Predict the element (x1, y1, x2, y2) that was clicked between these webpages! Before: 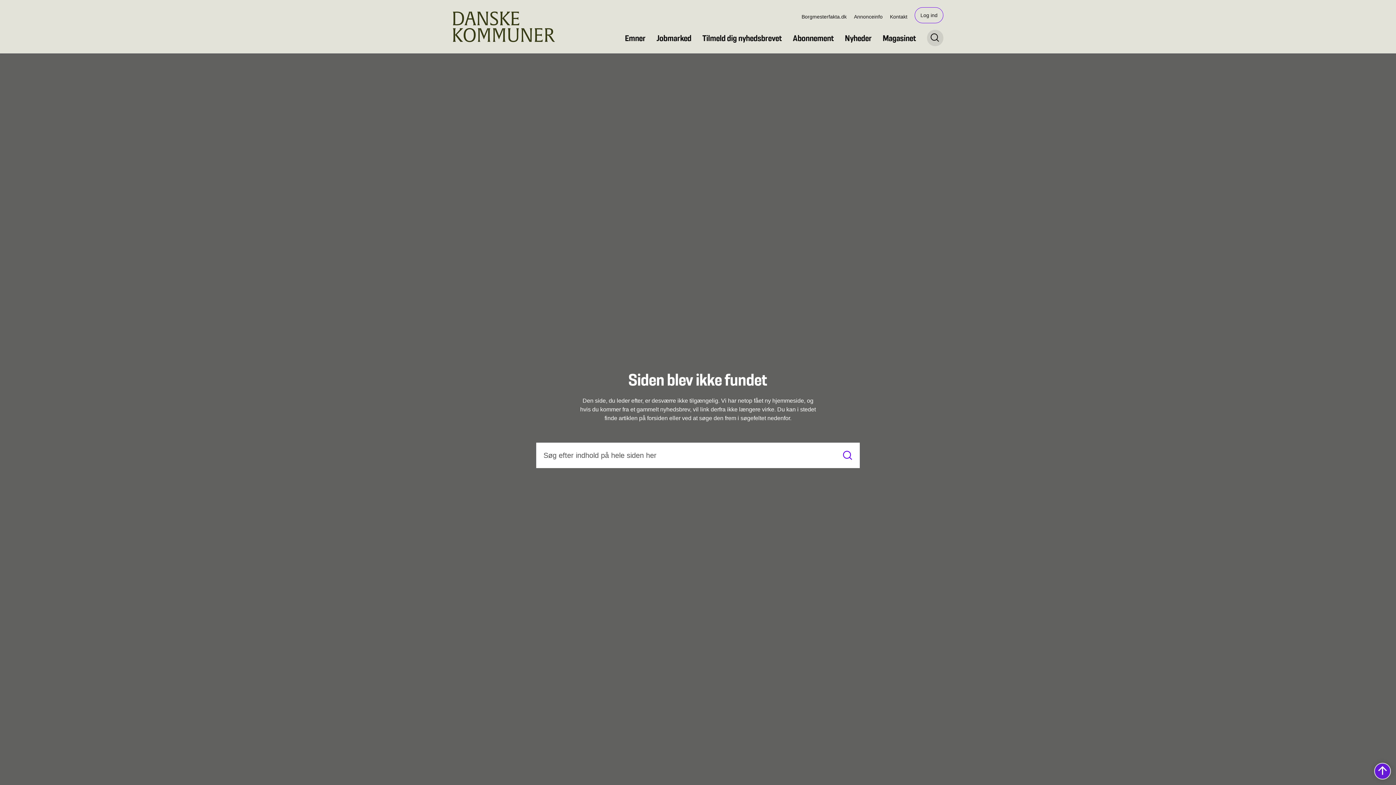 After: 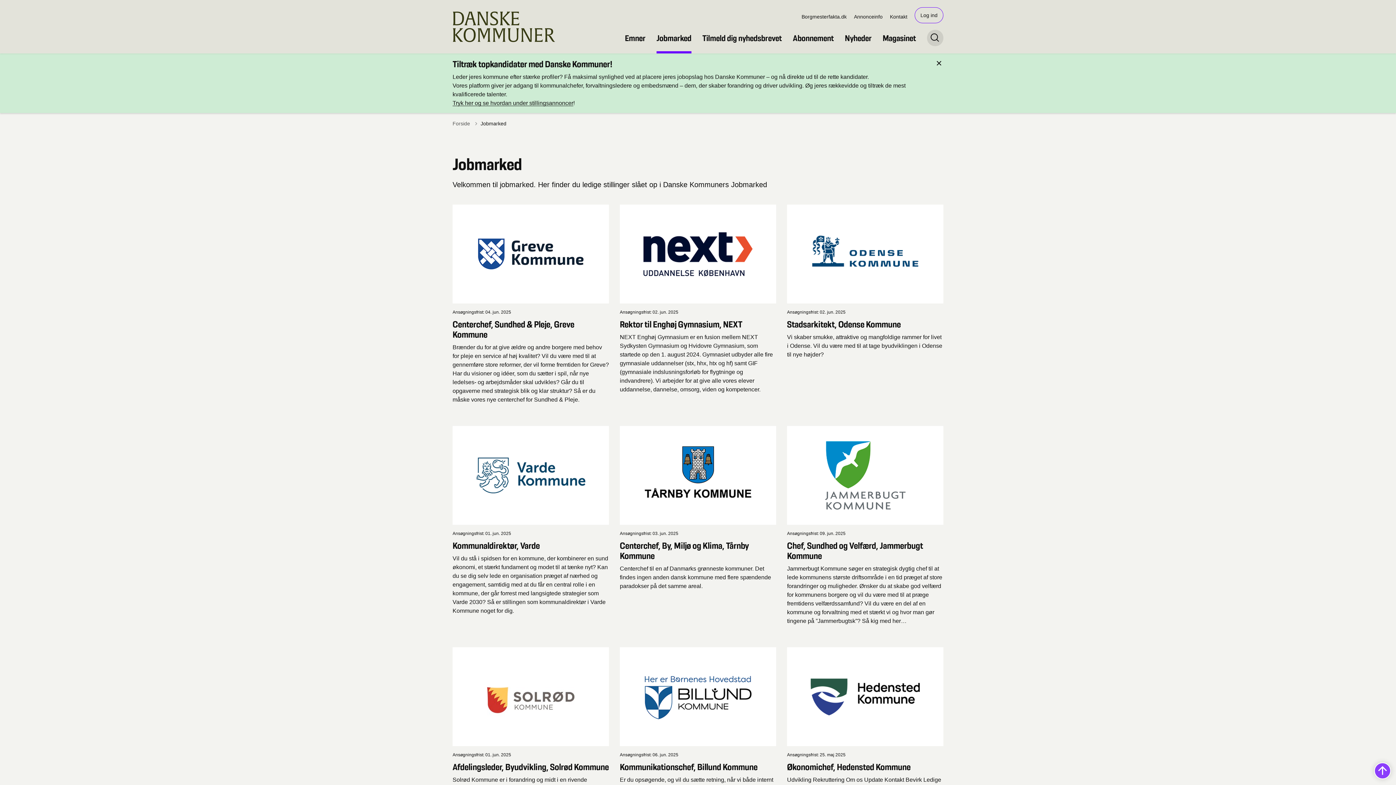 Action: label: Jobmarked bbox: (656, 26, 691, 53)